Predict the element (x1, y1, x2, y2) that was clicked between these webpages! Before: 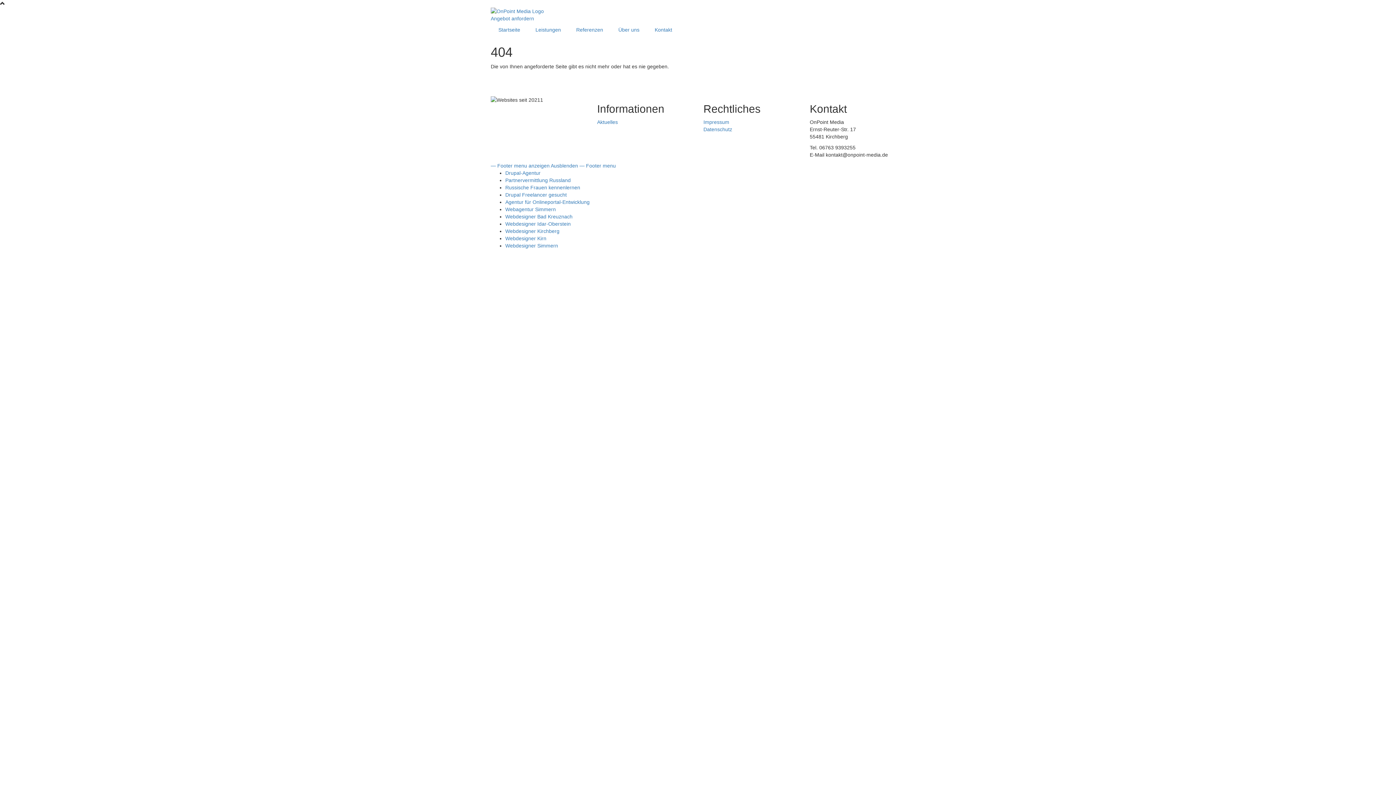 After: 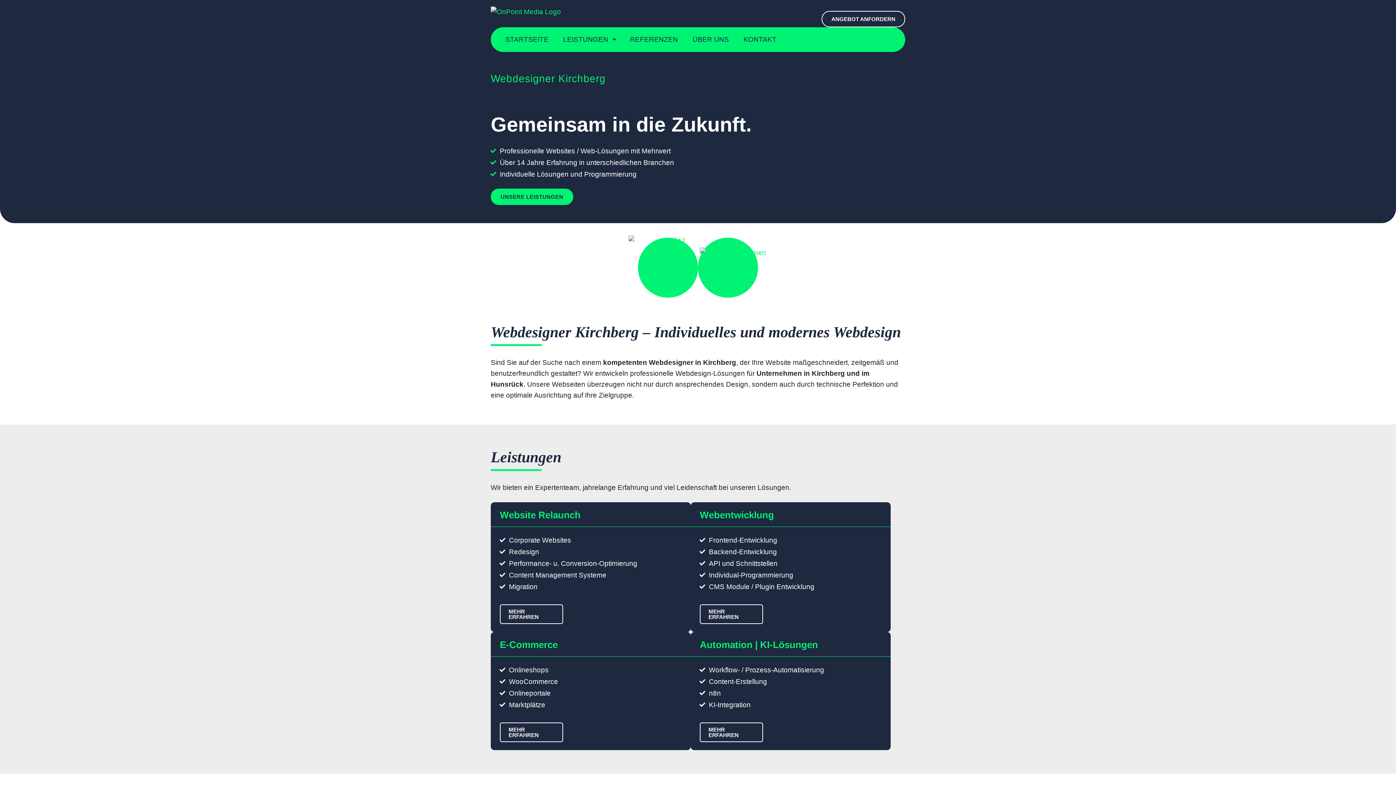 Action: label: Webdesigner Kirchberg bbox: (505, 228, 559, 234)